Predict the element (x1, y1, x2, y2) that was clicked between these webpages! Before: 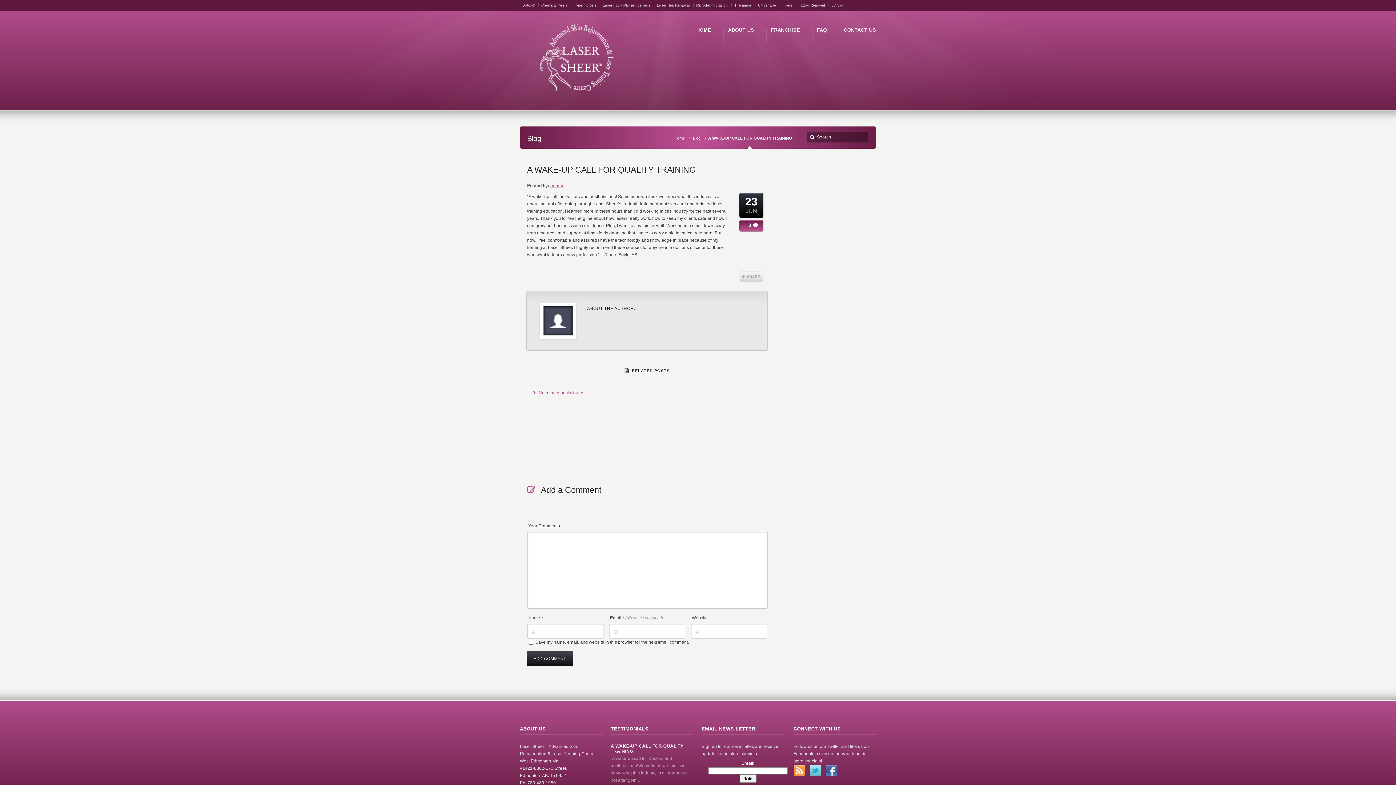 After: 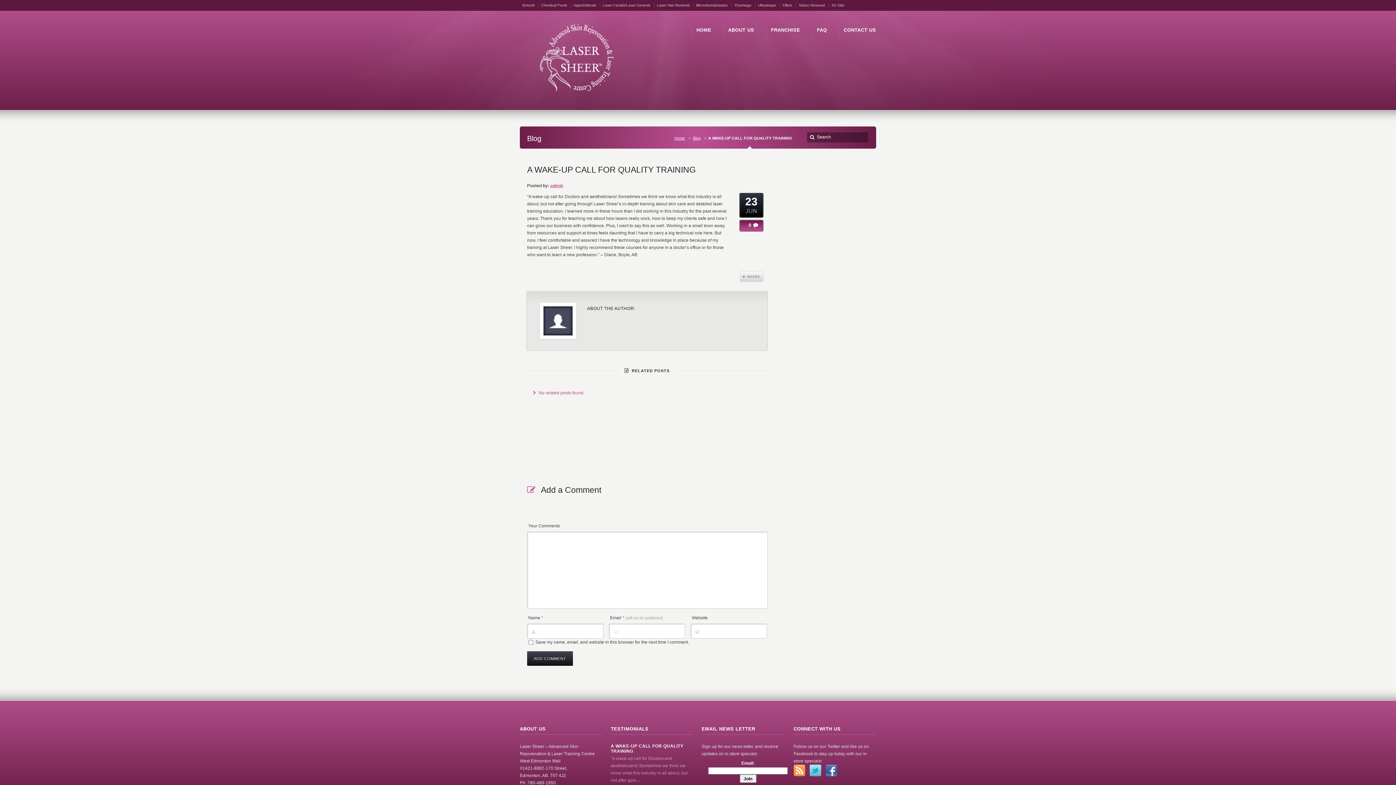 Action: bbox: (690, 136, 706, 140) label: Blog